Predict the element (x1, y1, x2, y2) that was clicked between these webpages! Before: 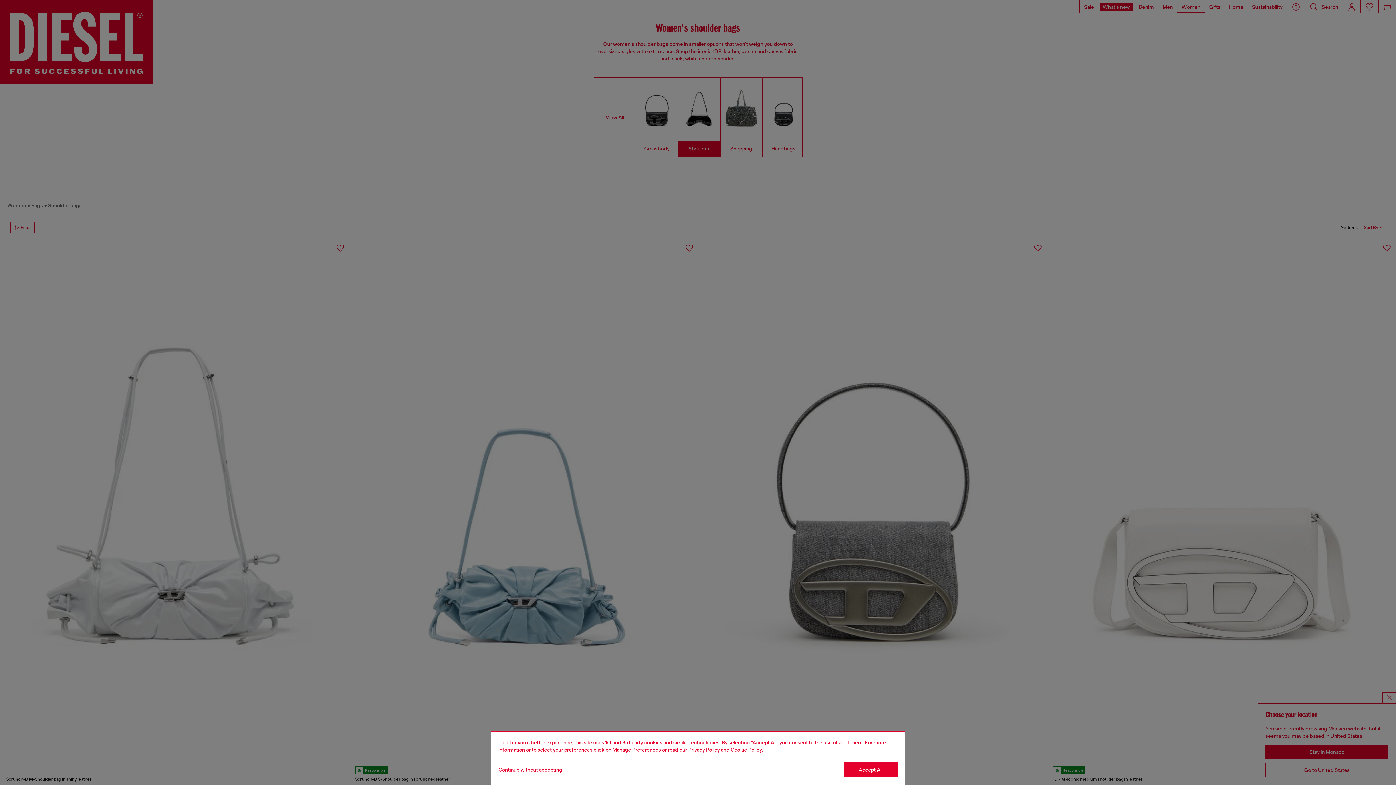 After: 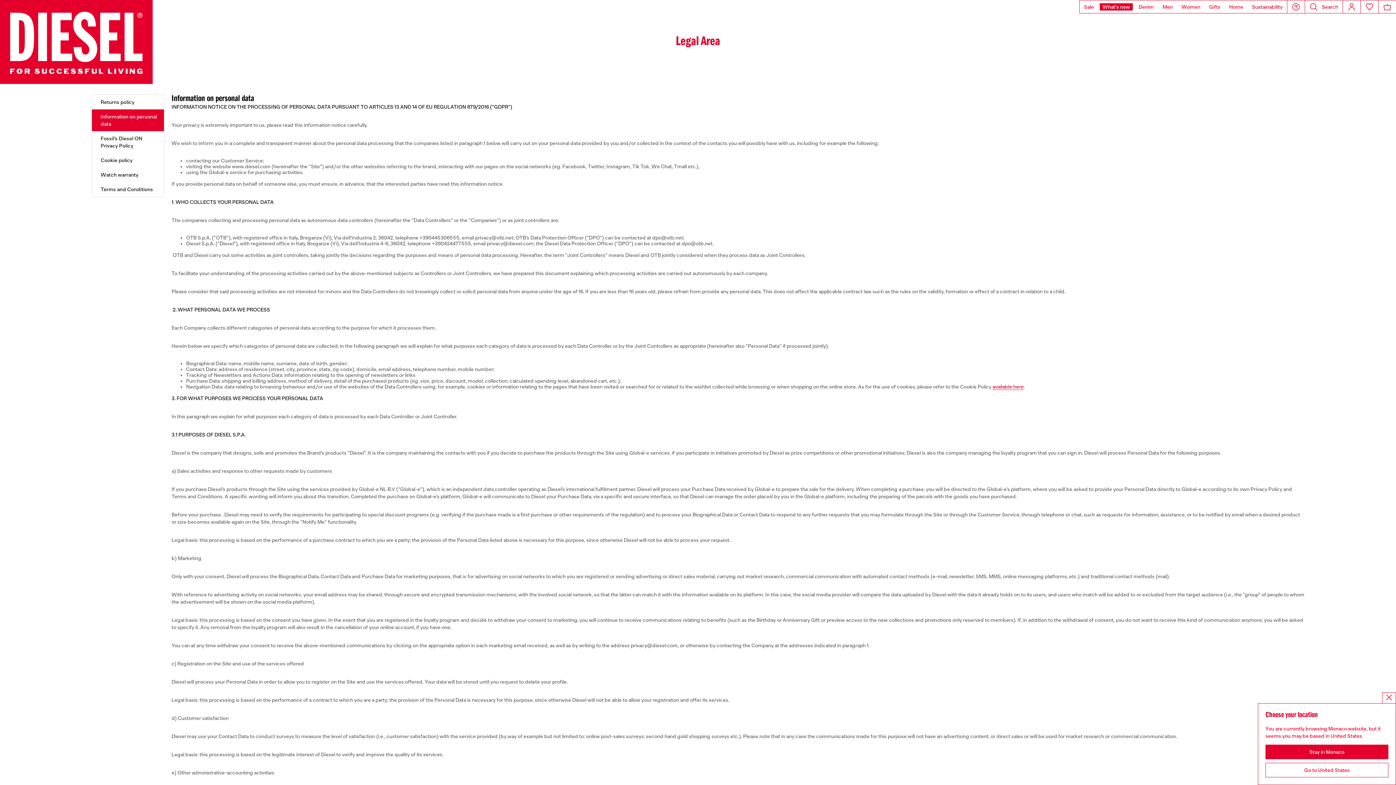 Action: label: privacy Policy bbox: (688, 747, 720, 753)